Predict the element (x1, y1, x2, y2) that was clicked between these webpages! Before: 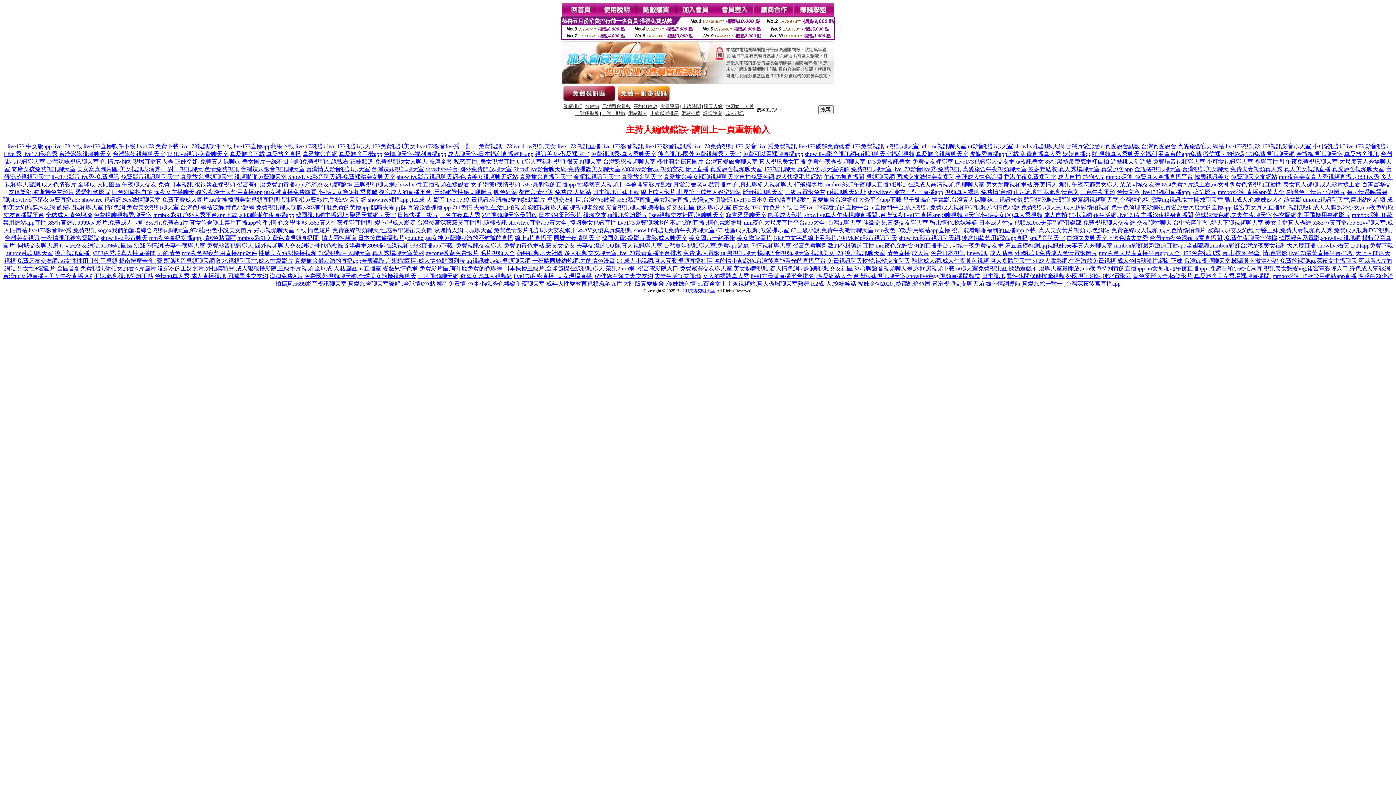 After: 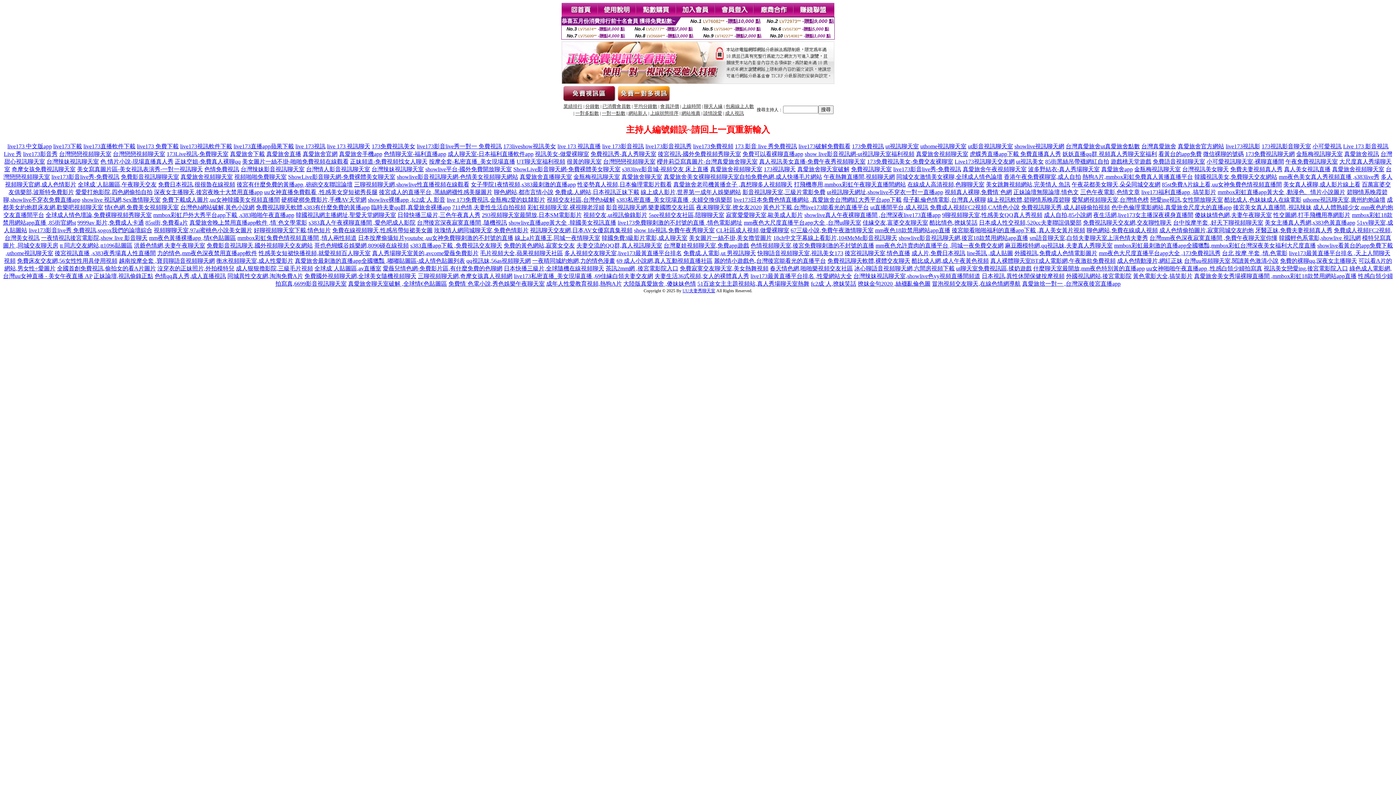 Action: bbox: (916, 150, 968, 157) label: 真愛旅舍視頻聊天室